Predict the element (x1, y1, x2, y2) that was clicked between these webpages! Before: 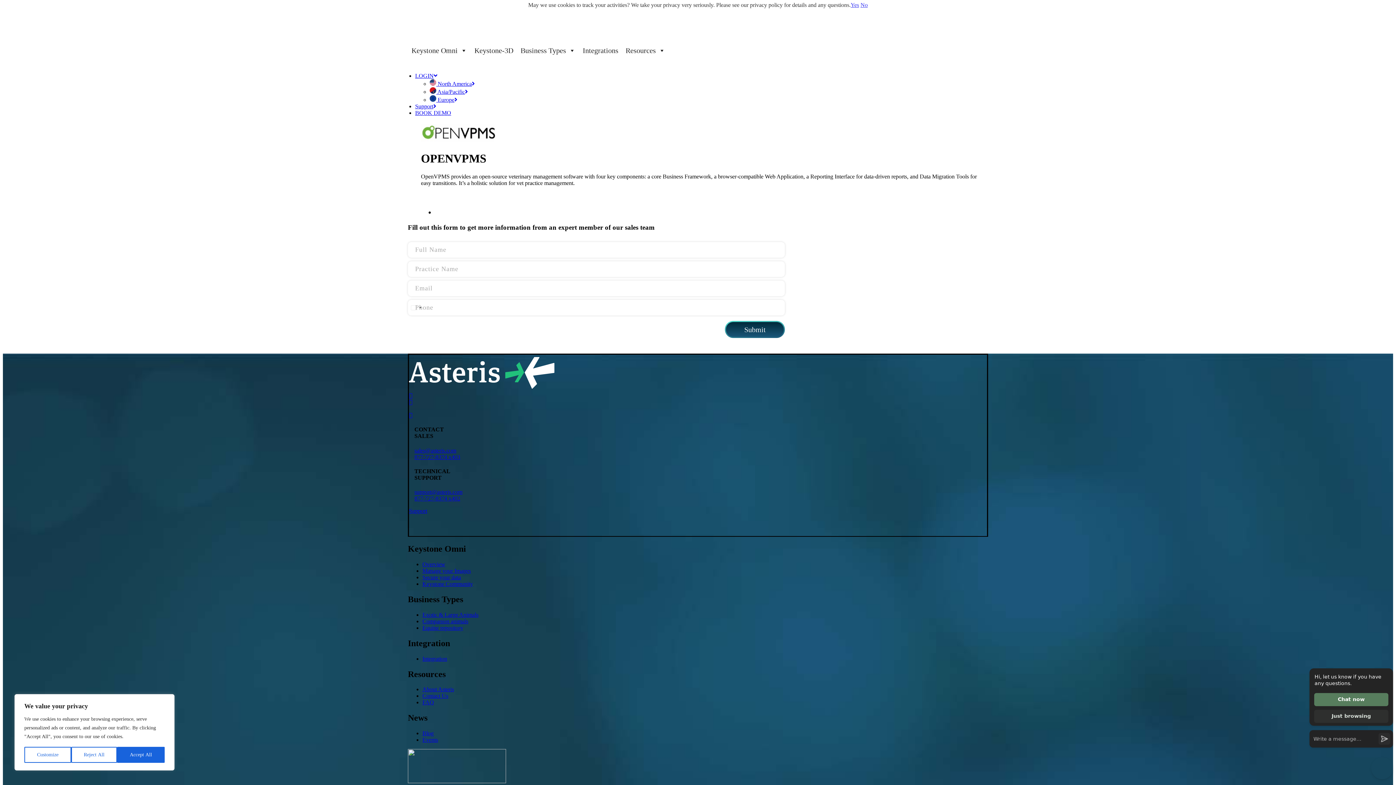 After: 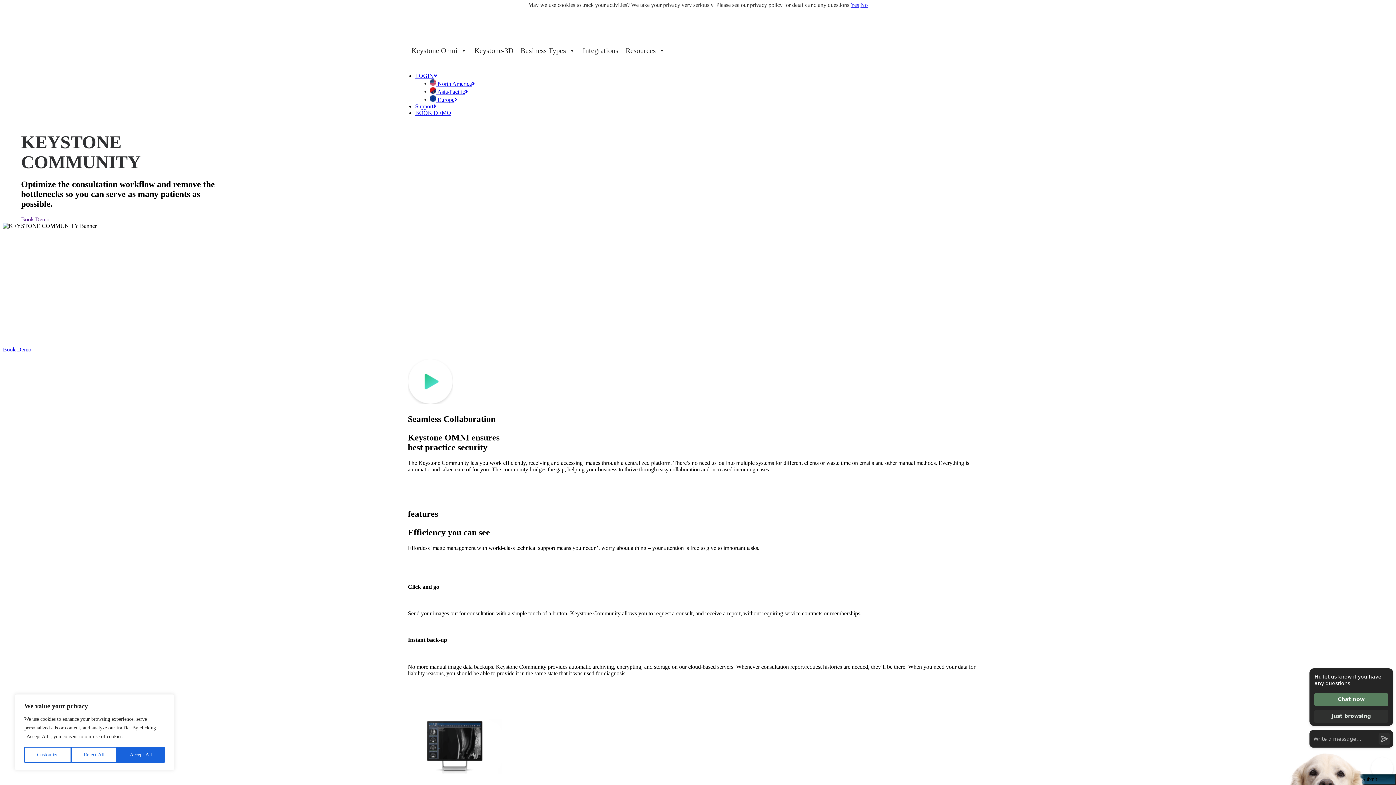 Action: bbox: (422, 581, 473, 587) label: Keystone Community